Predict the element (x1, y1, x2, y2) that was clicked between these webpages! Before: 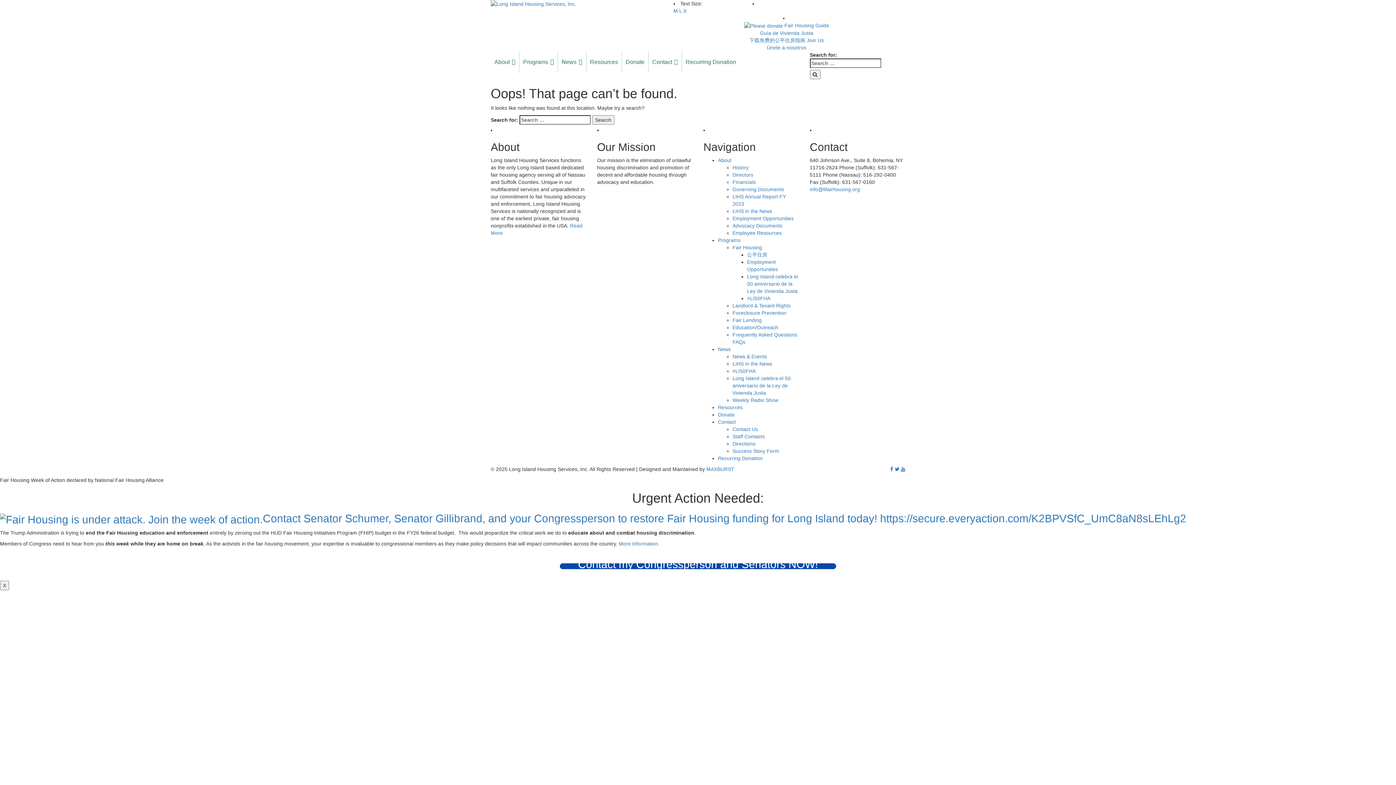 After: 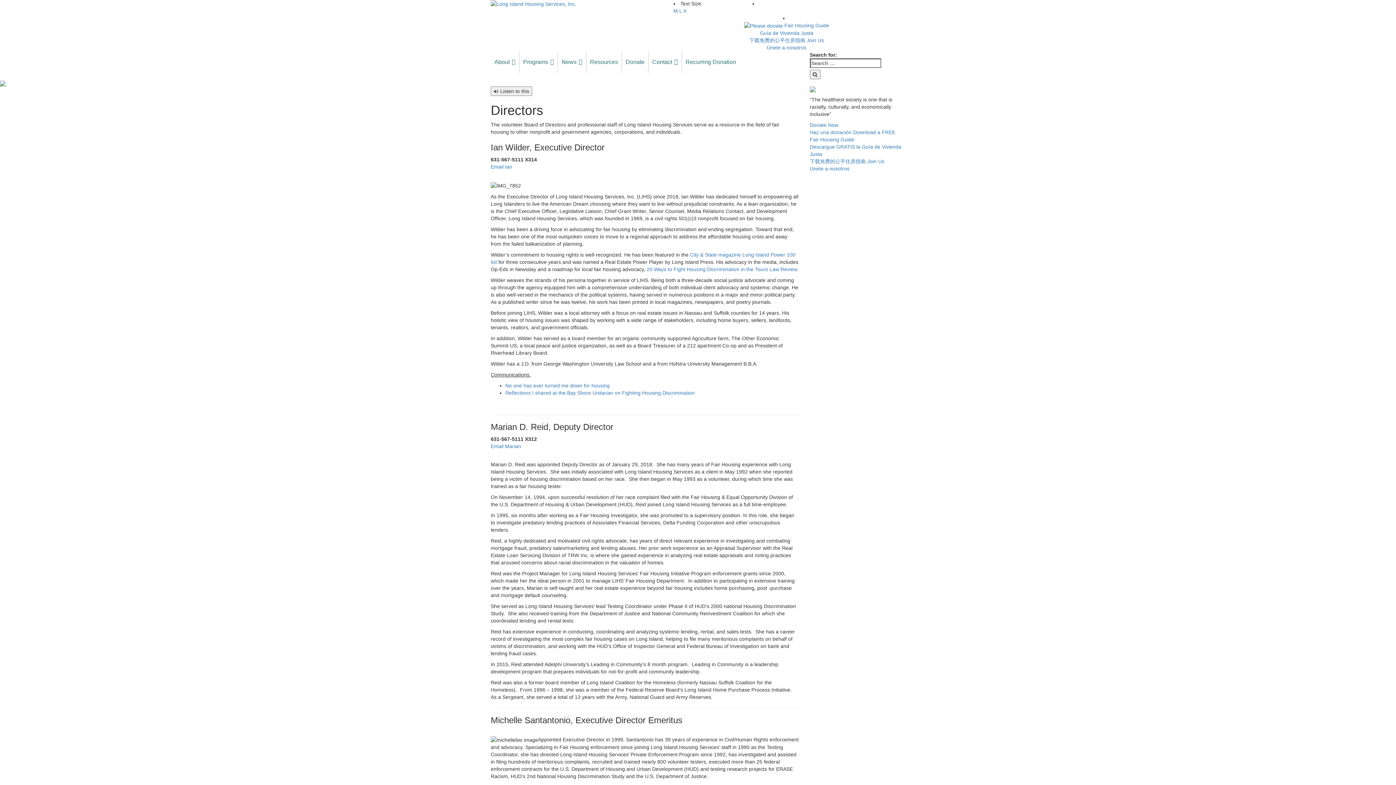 Action: label: Directors bbox: (732, 172, 753, 177)